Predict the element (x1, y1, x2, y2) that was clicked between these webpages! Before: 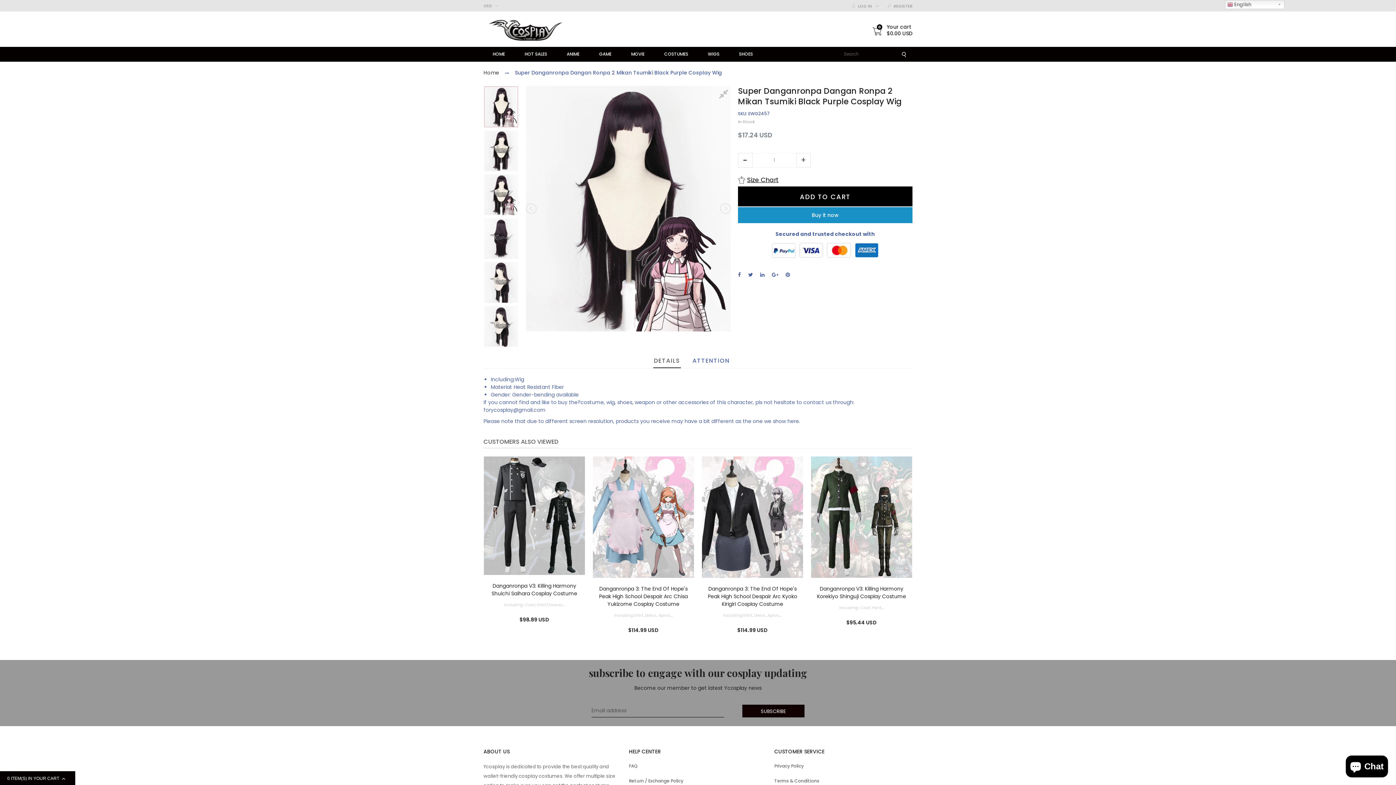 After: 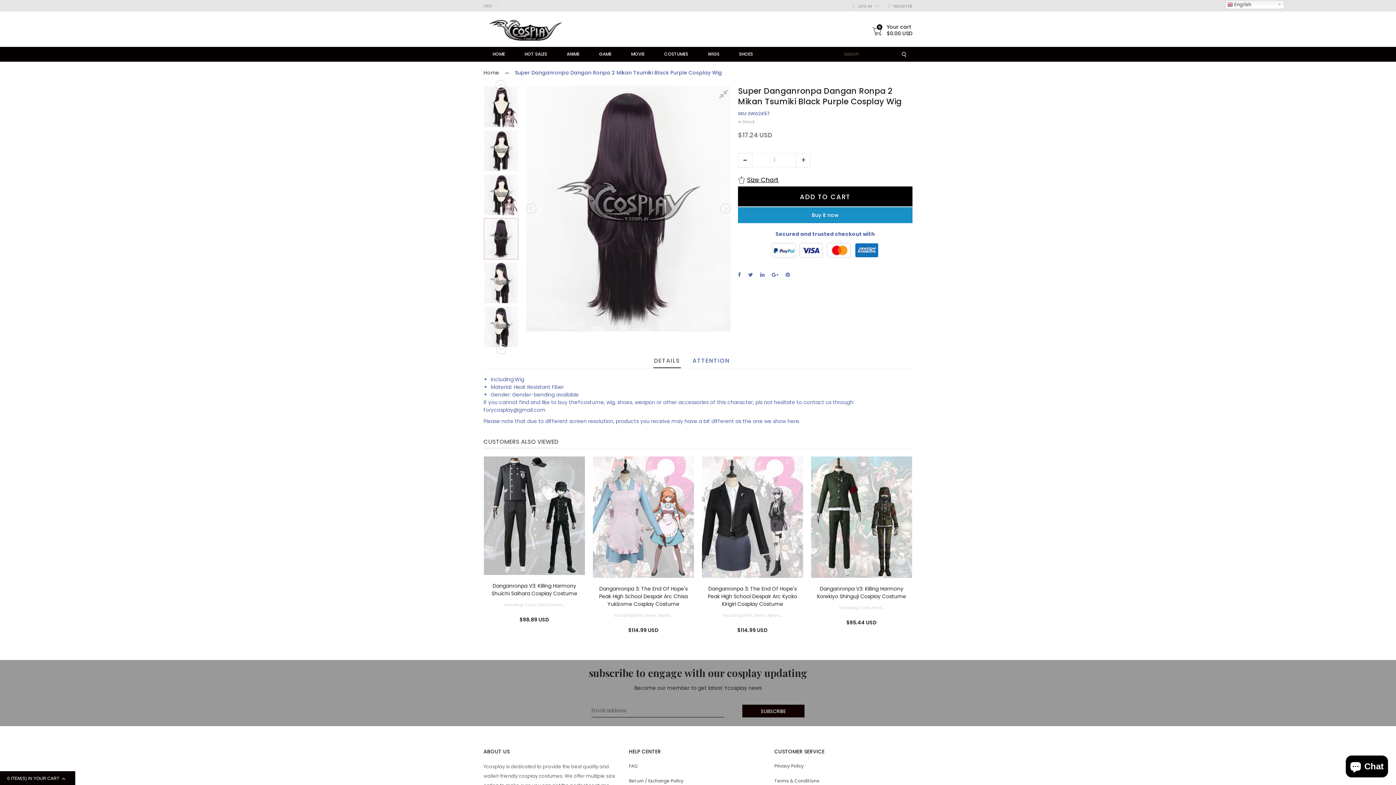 Action: bbox: (484, 218, 518, 259)